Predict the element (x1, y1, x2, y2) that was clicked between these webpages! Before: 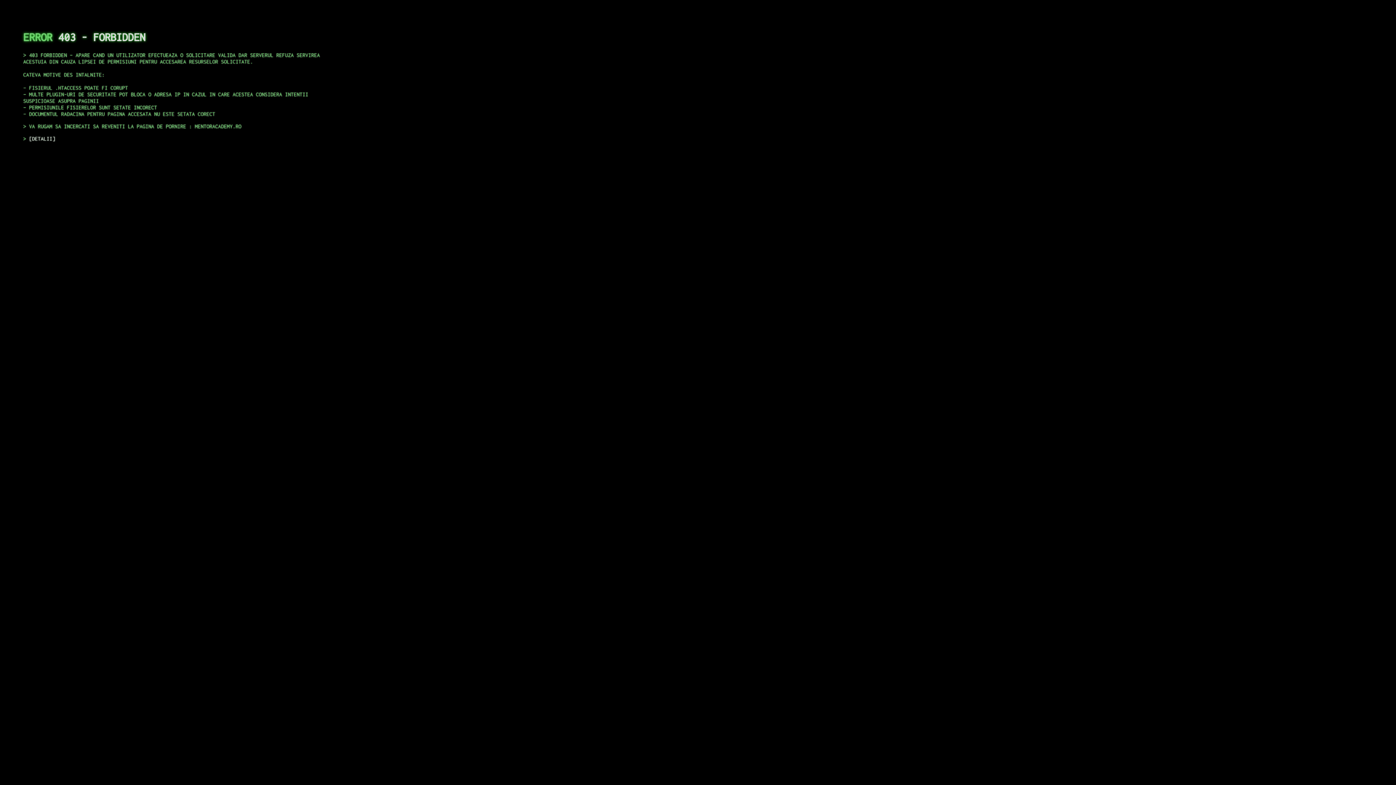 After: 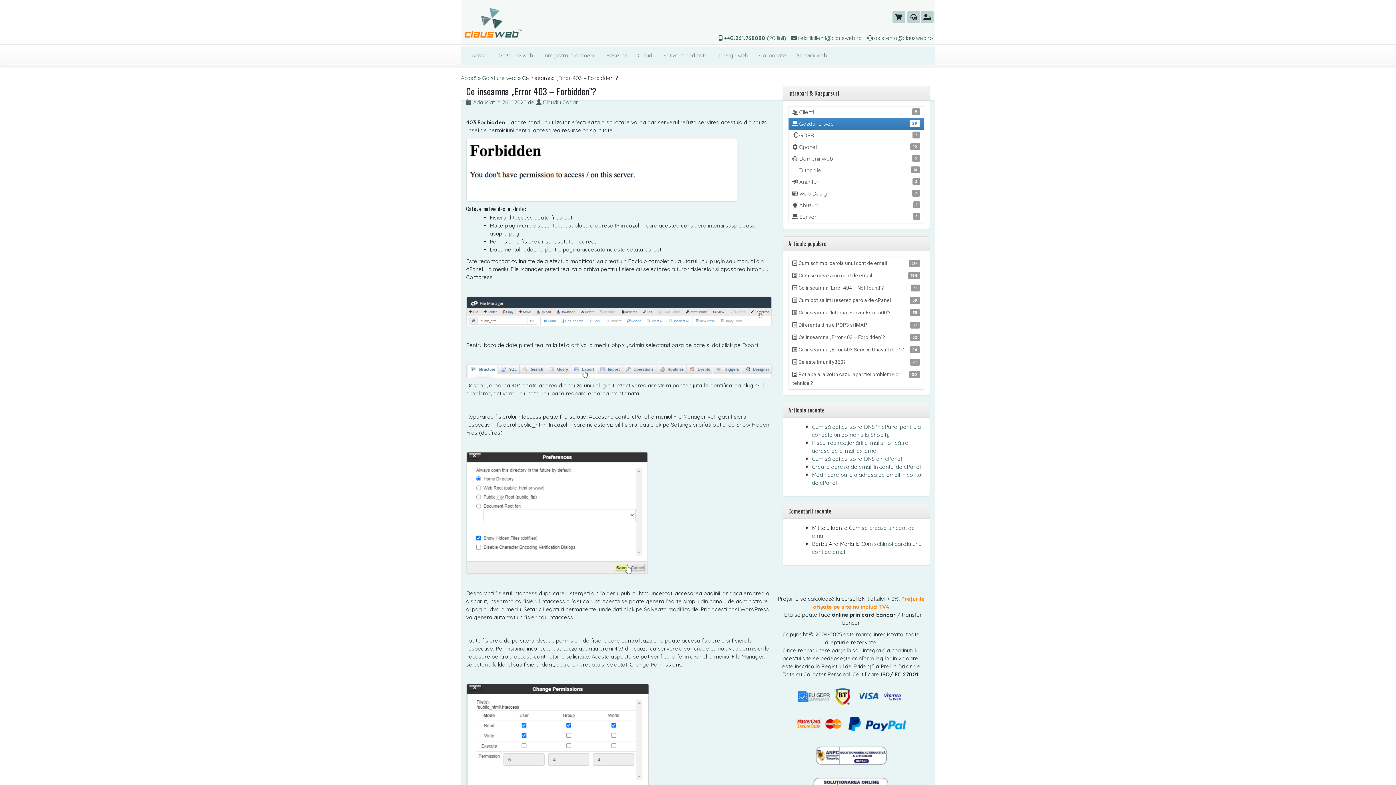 Action: label: DETALII bbox: (29, 135, 55, 141)